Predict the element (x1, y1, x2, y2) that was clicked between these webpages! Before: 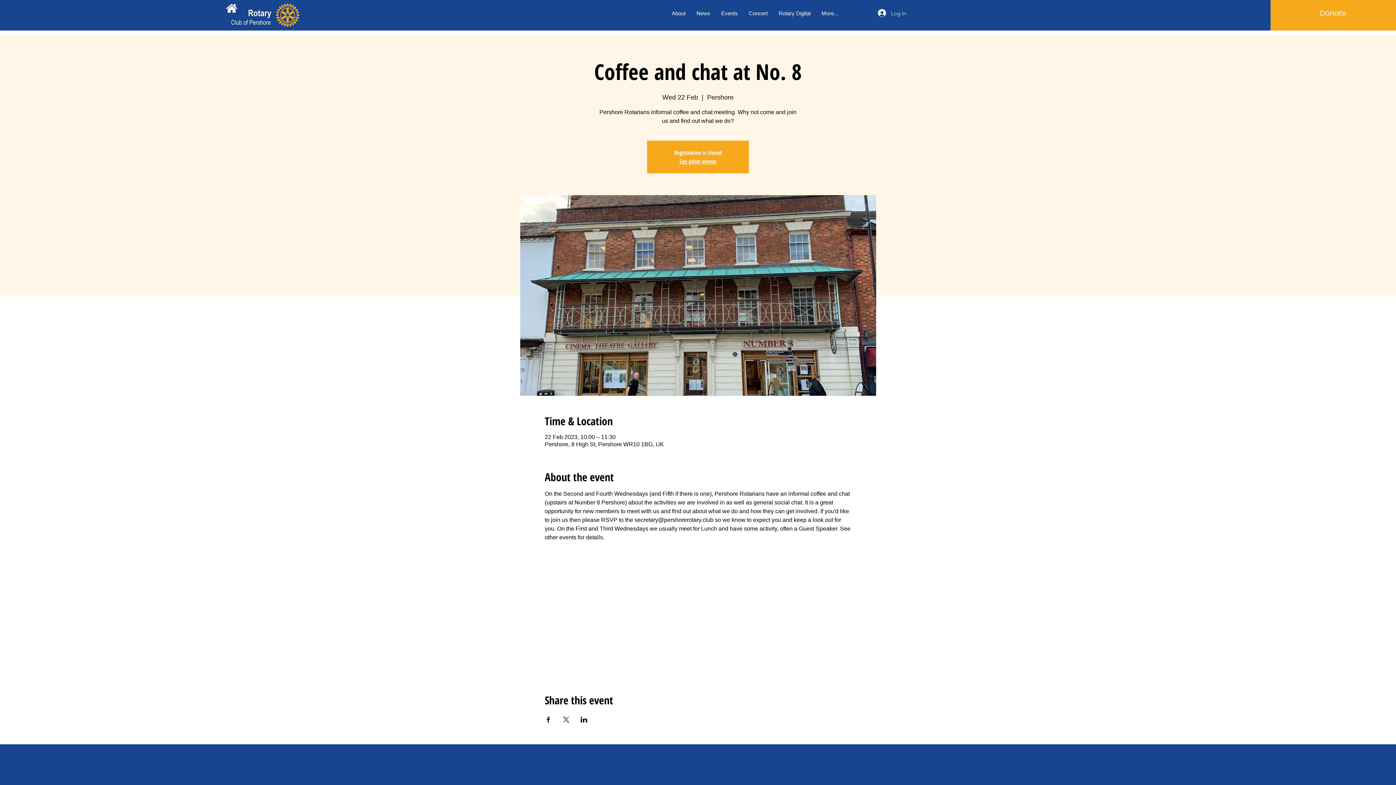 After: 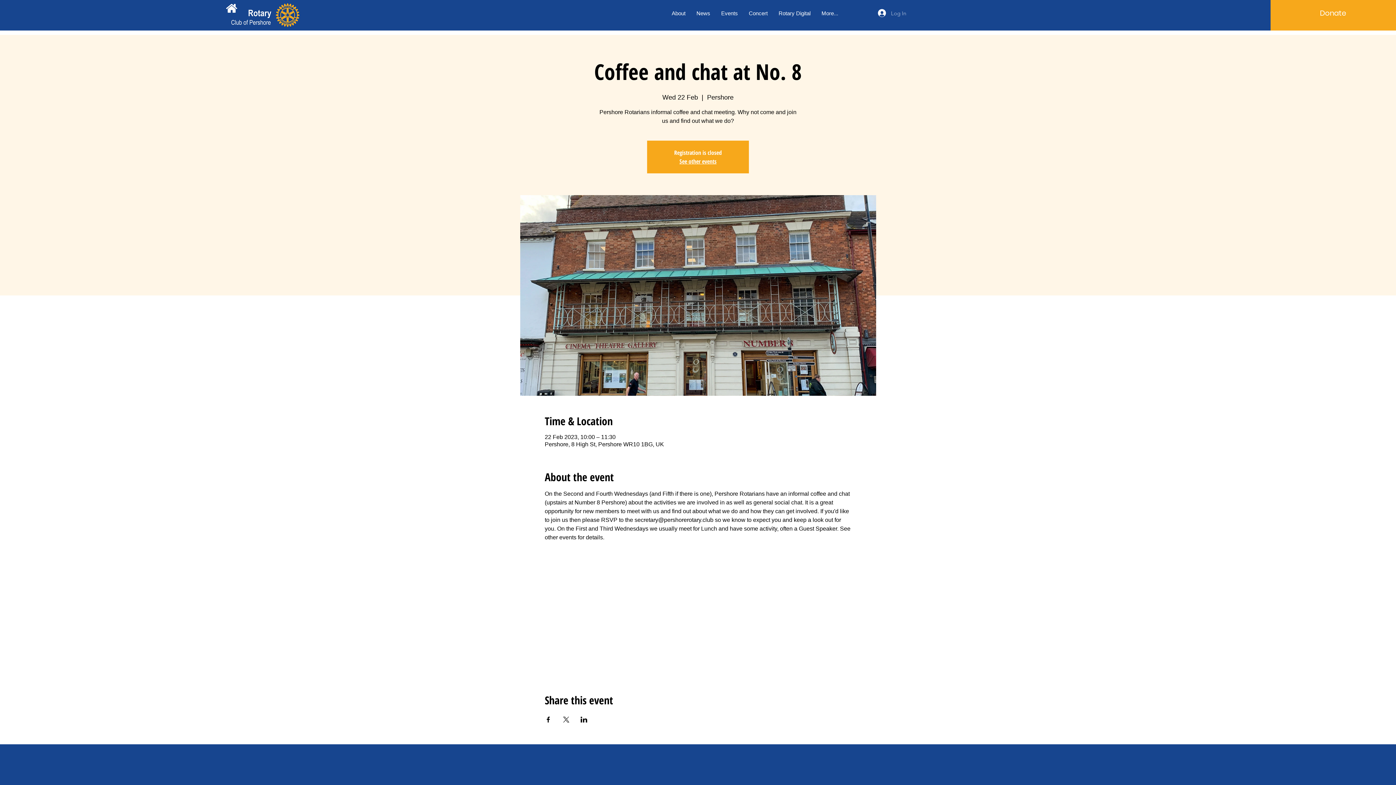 Action: bbox: (873, 6, 911, 19) label: Log In